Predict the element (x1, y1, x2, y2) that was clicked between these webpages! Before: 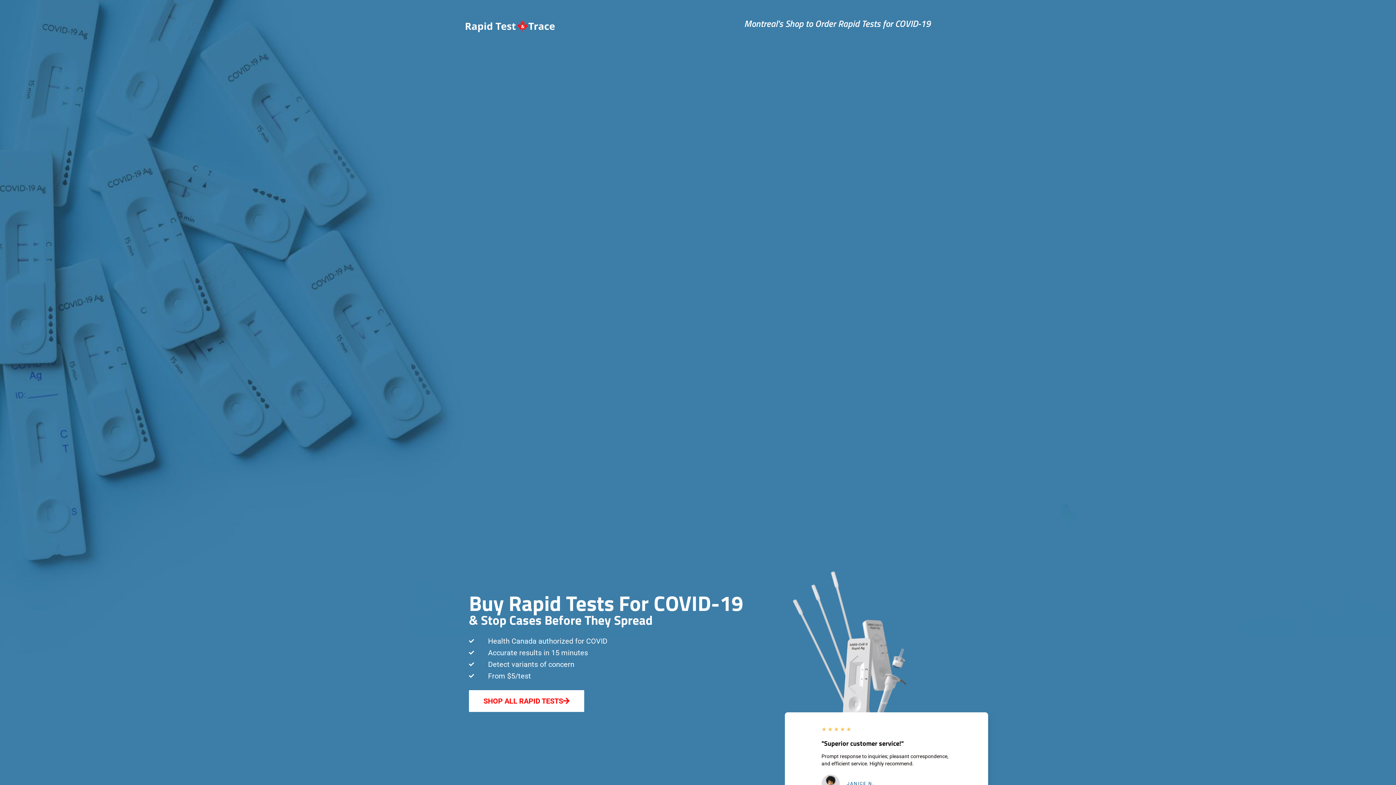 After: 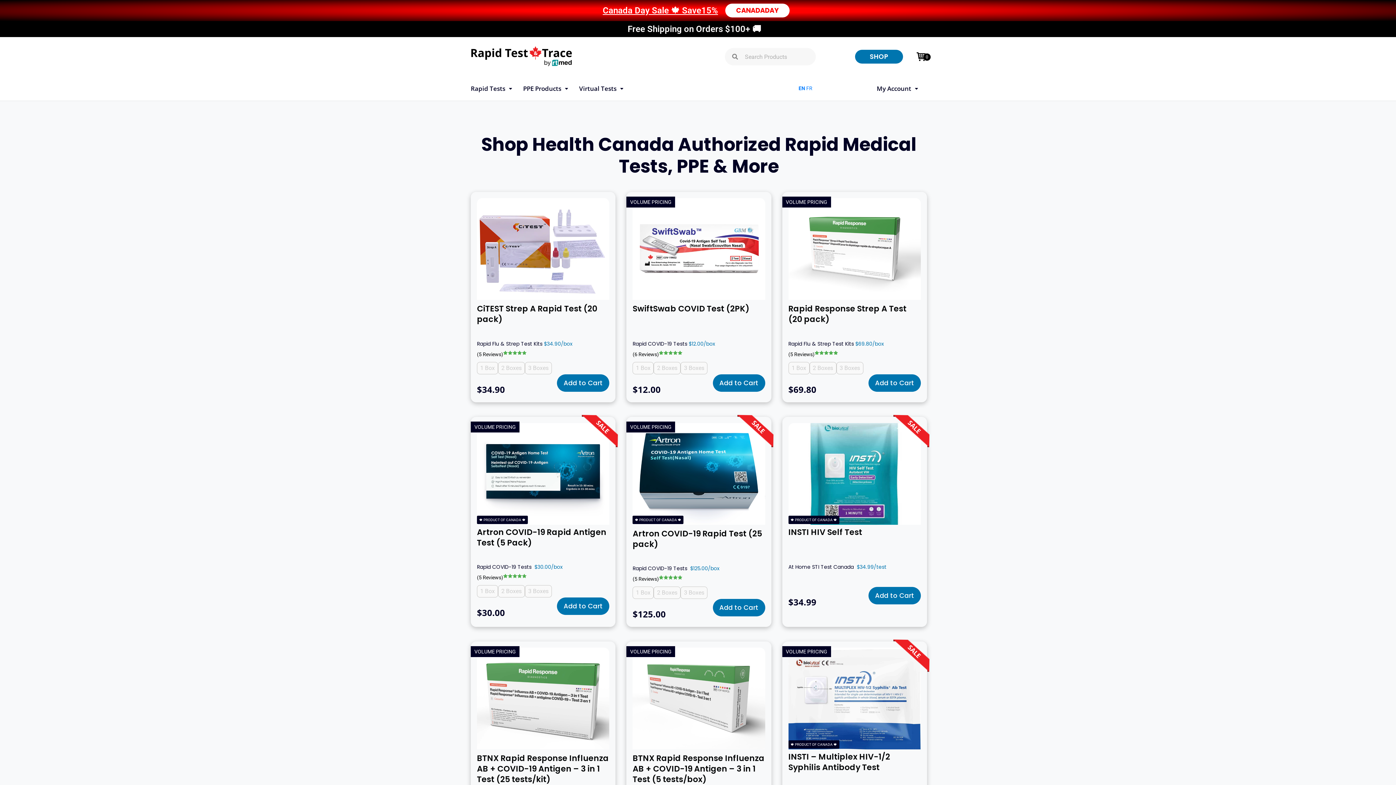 Action: label: SHOP ALL RAPID TESTS bbox: (469, 690, 584, 712)